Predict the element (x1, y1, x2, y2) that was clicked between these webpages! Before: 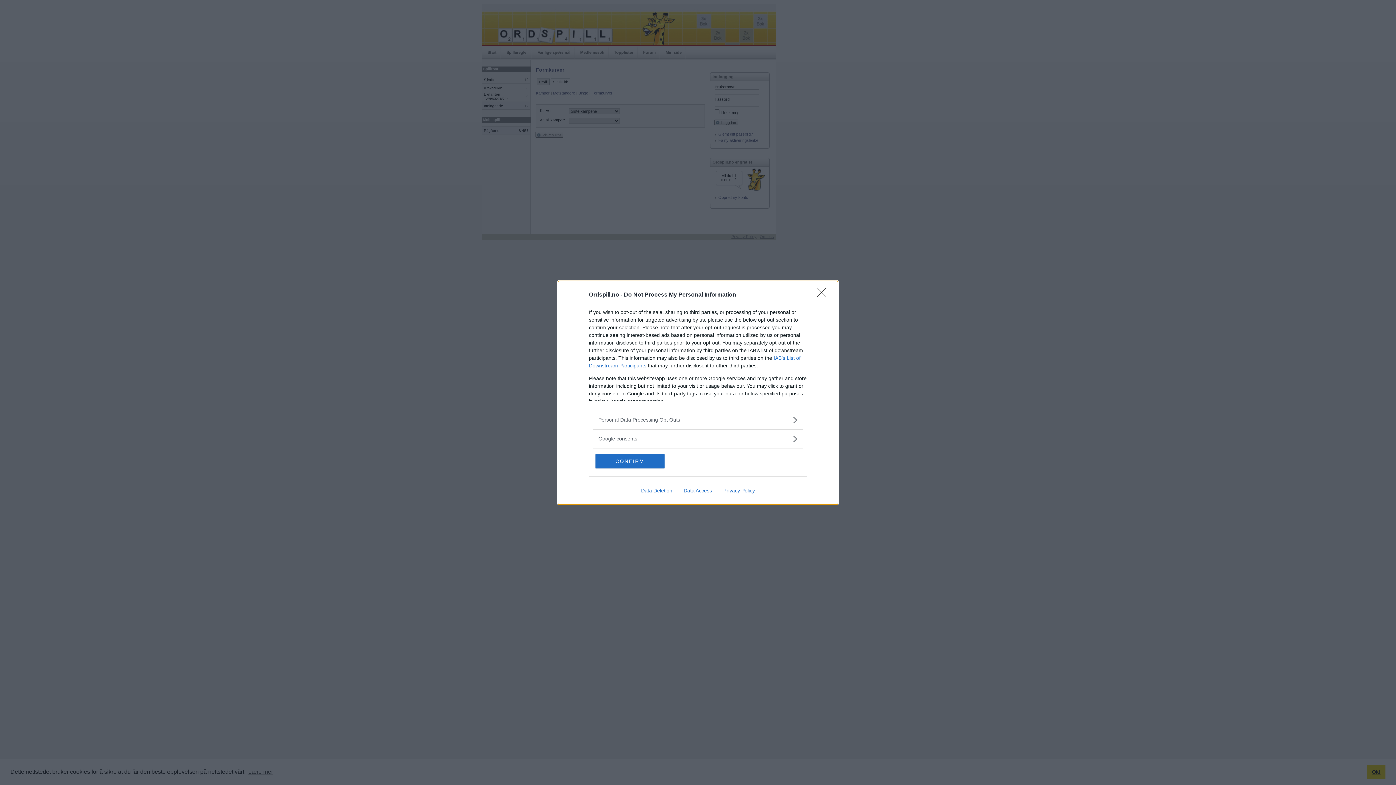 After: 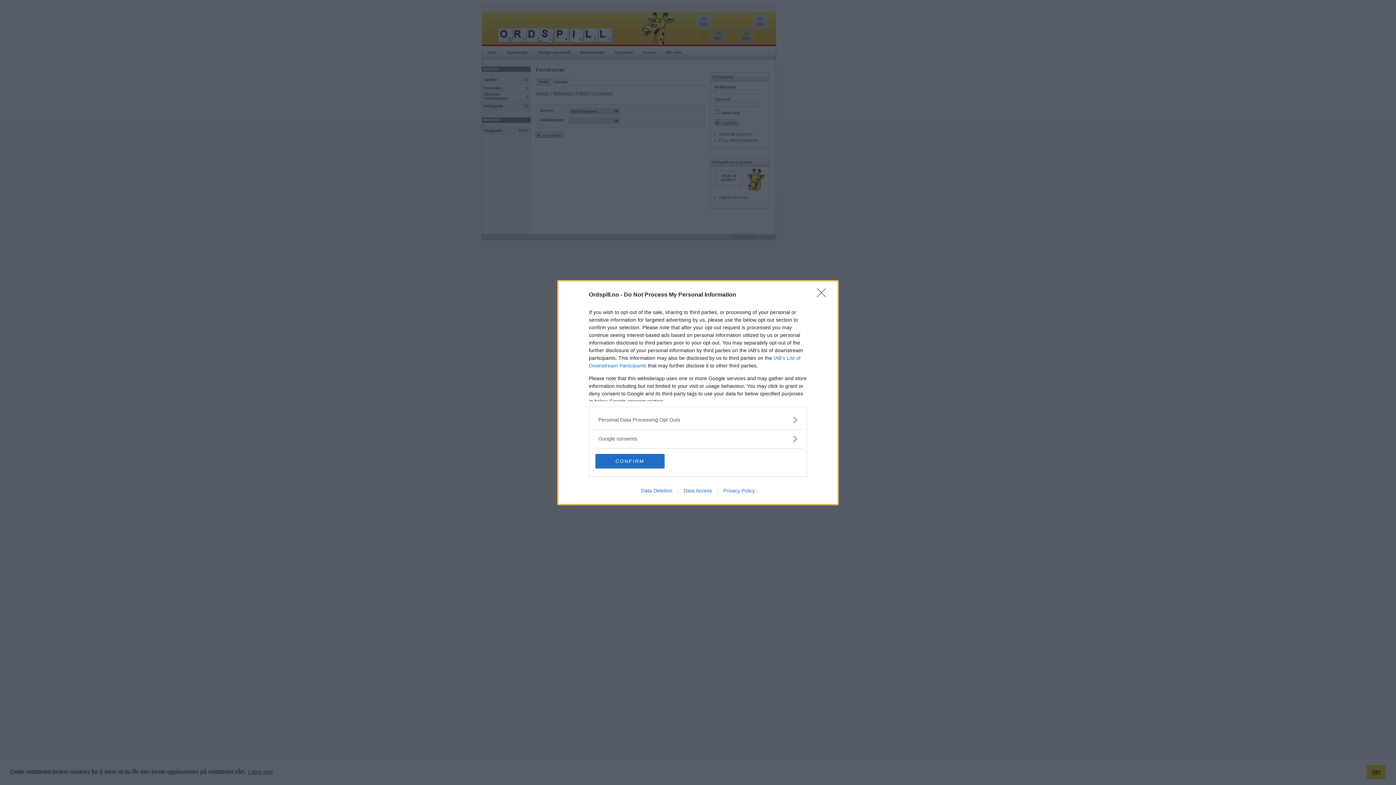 Action: bbox: (717, 487, 760, 493) label: Privacy Policy